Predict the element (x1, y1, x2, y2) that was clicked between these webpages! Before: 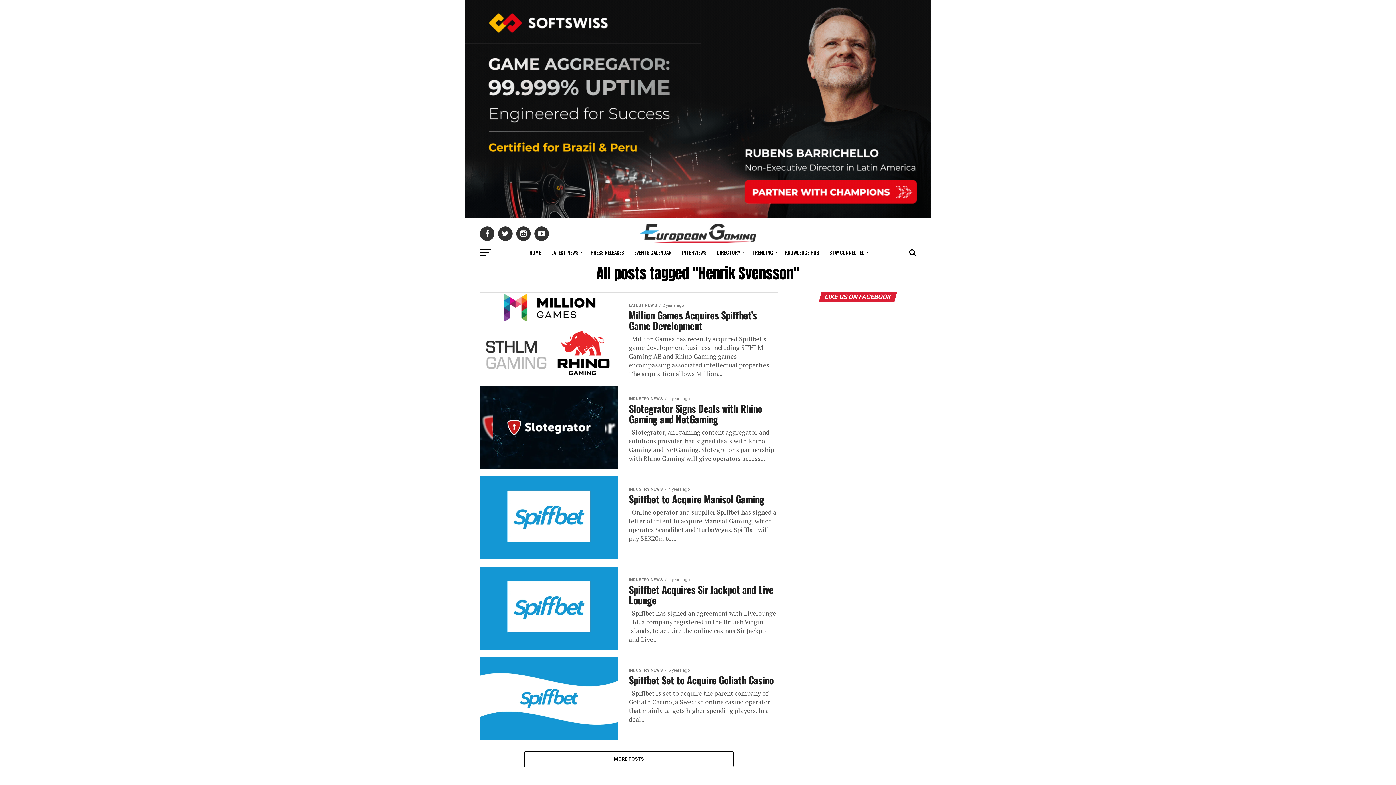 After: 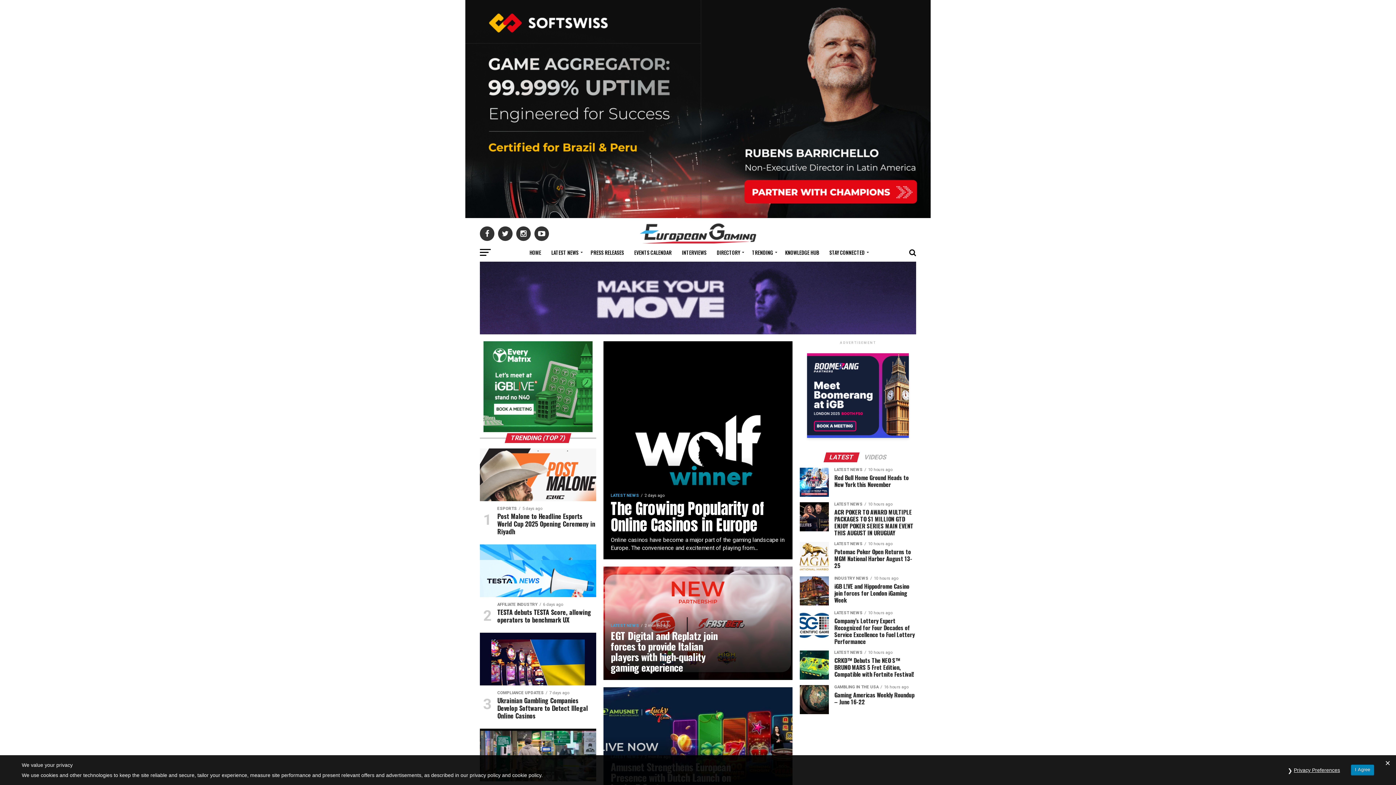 Action: bbox: (525, 243, 545, 261) label: HOME